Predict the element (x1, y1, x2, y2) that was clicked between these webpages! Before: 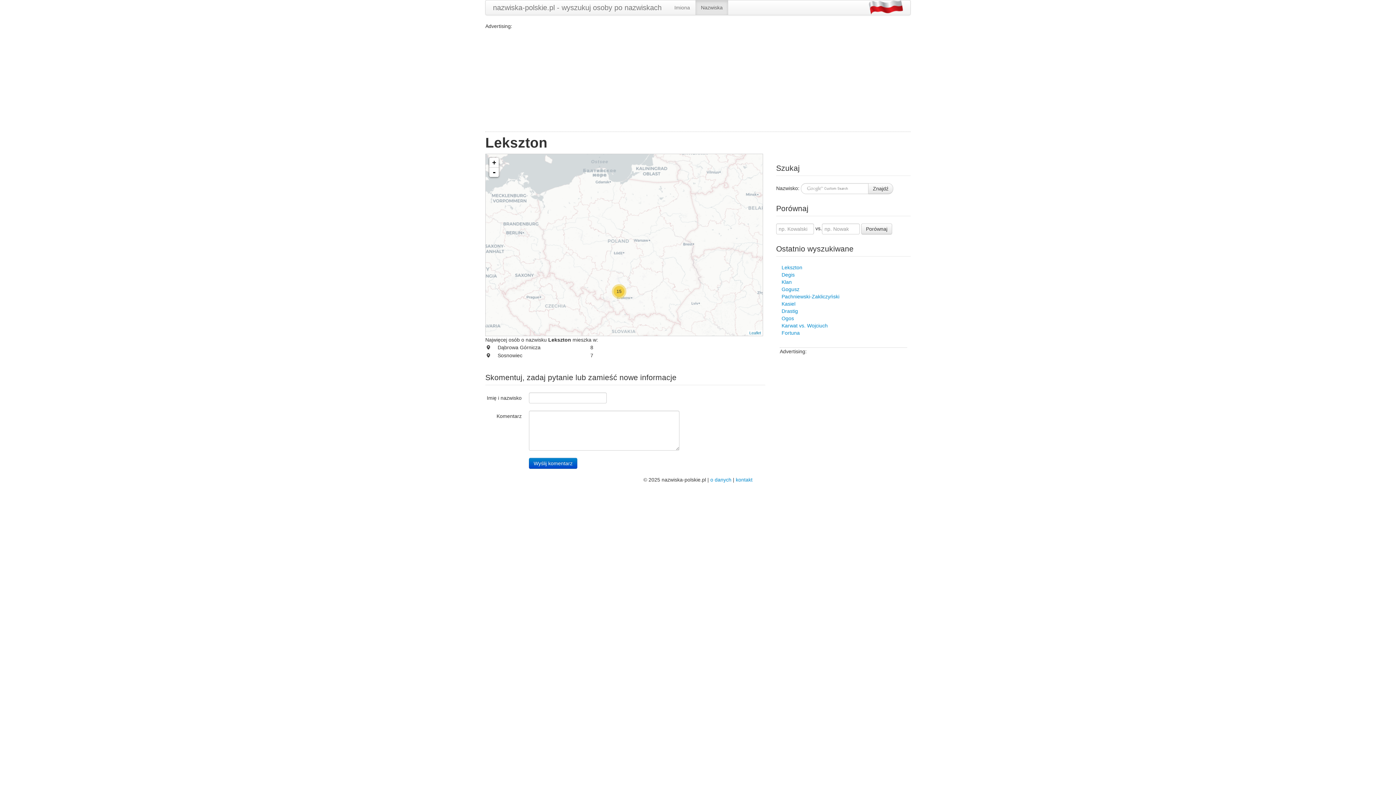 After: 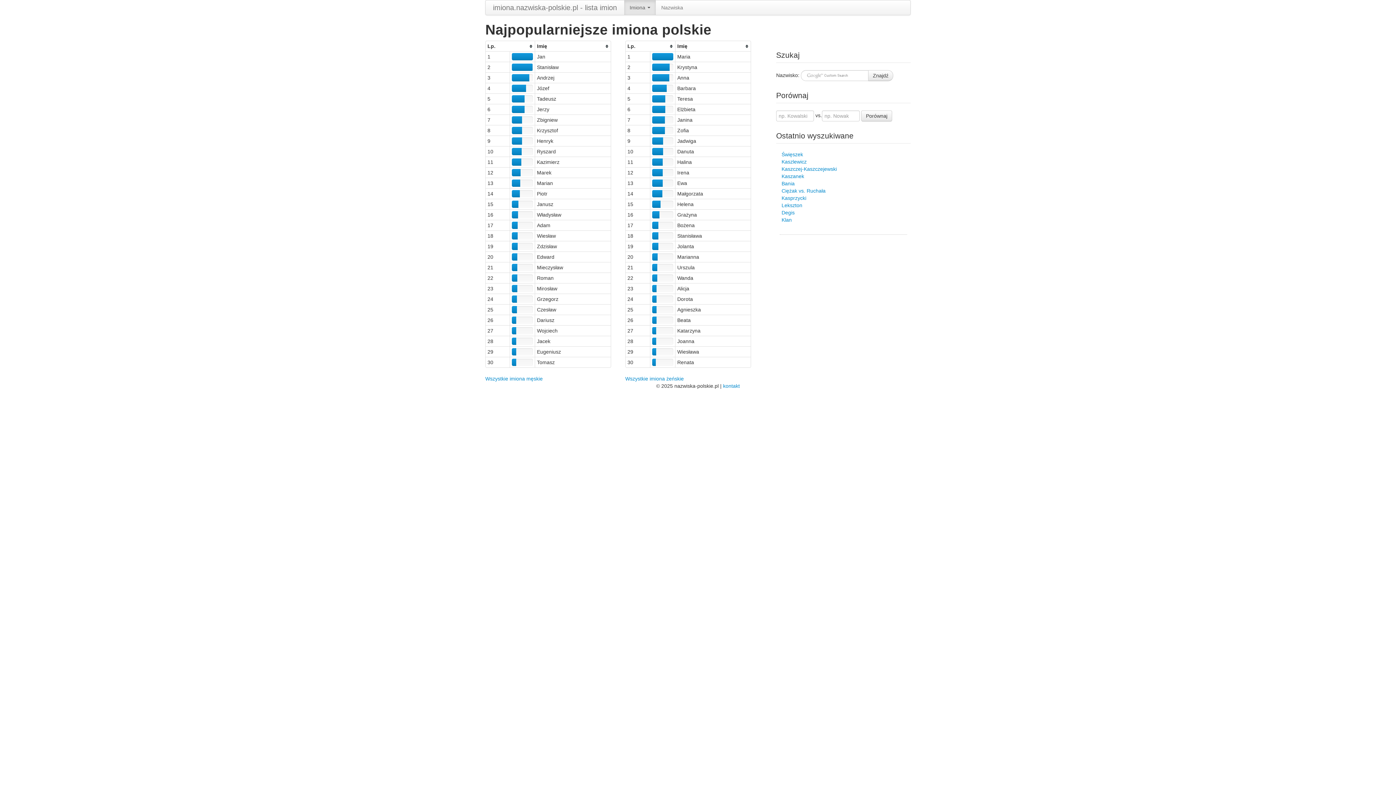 Action: label: Imiona bbox: (669, 0, 695, 14)